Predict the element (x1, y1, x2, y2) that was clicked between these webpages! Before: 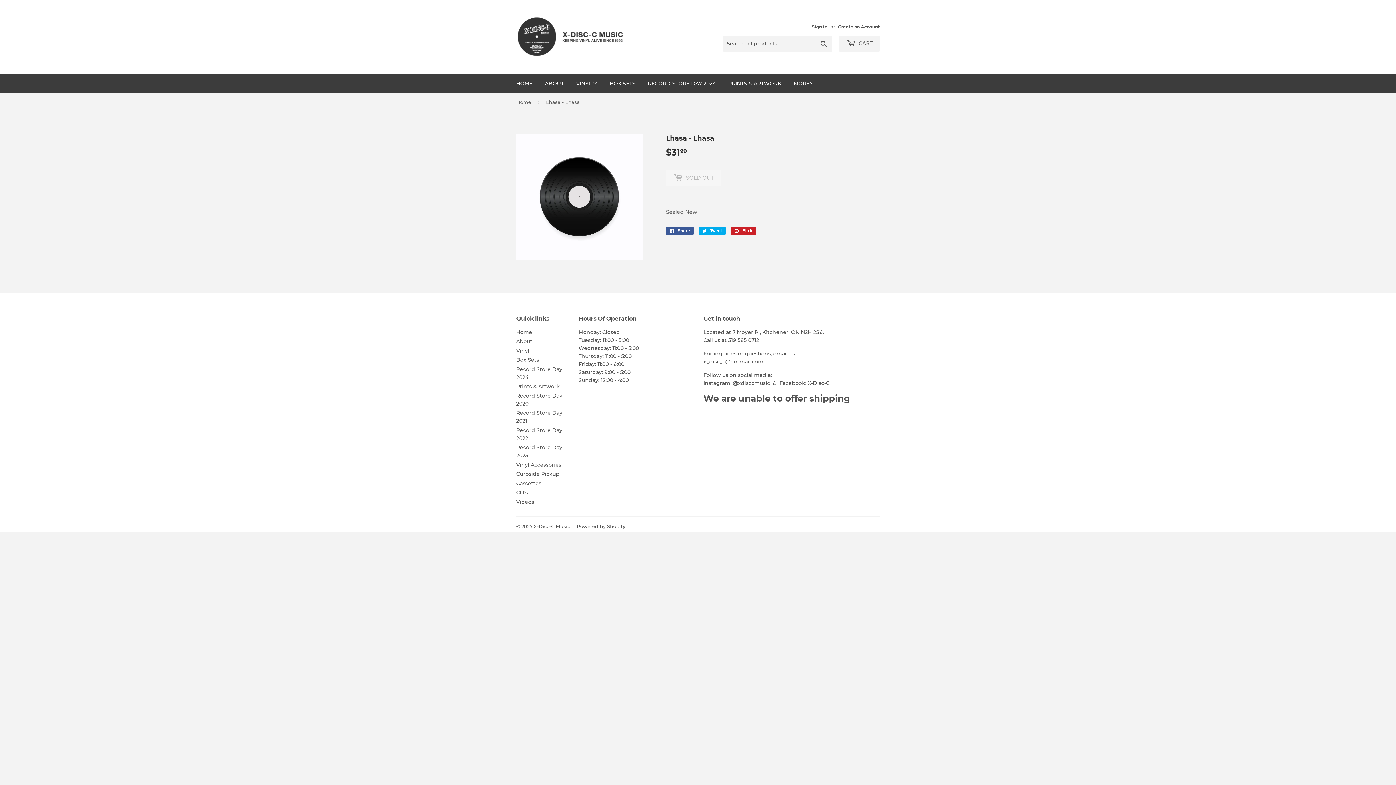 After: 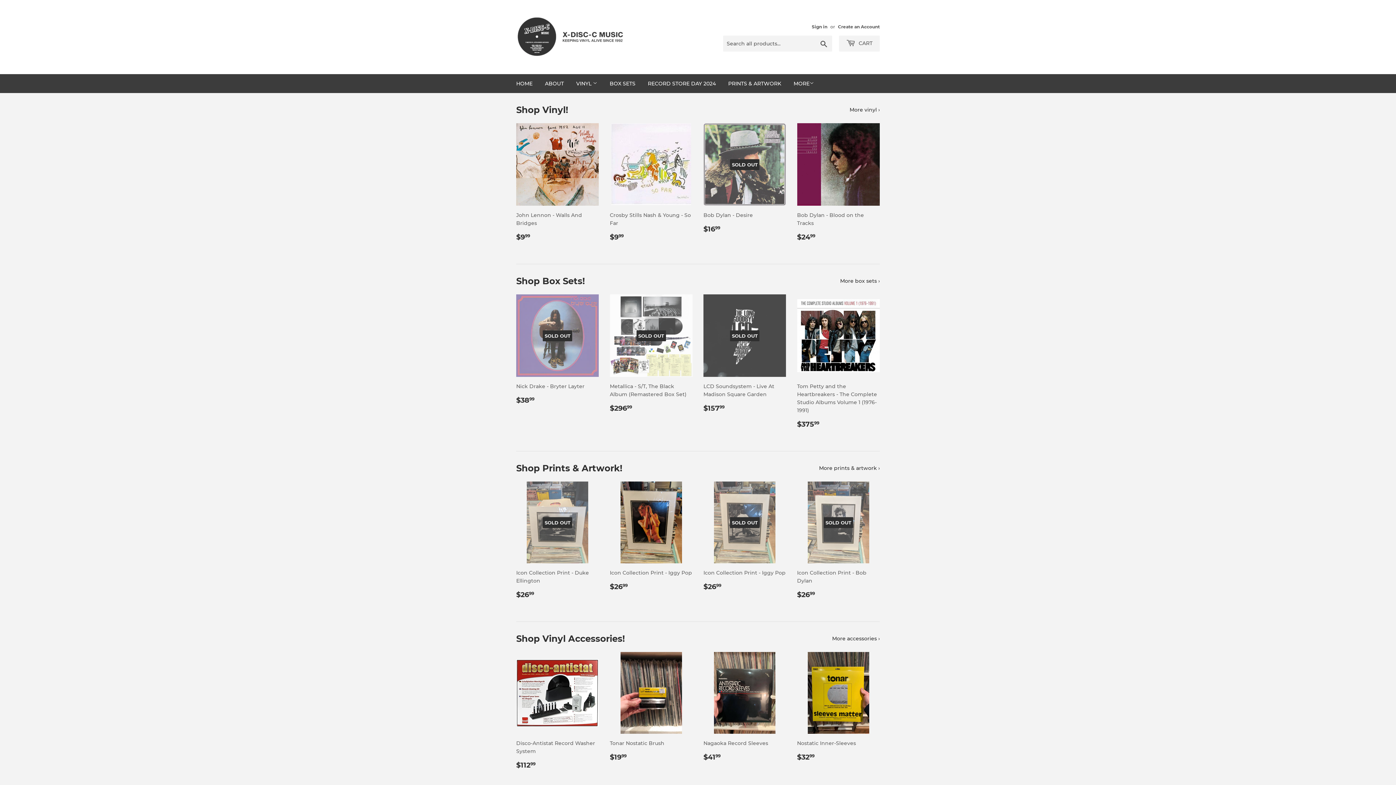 Action: label: Home bbox: (516, 328, 532, 335)